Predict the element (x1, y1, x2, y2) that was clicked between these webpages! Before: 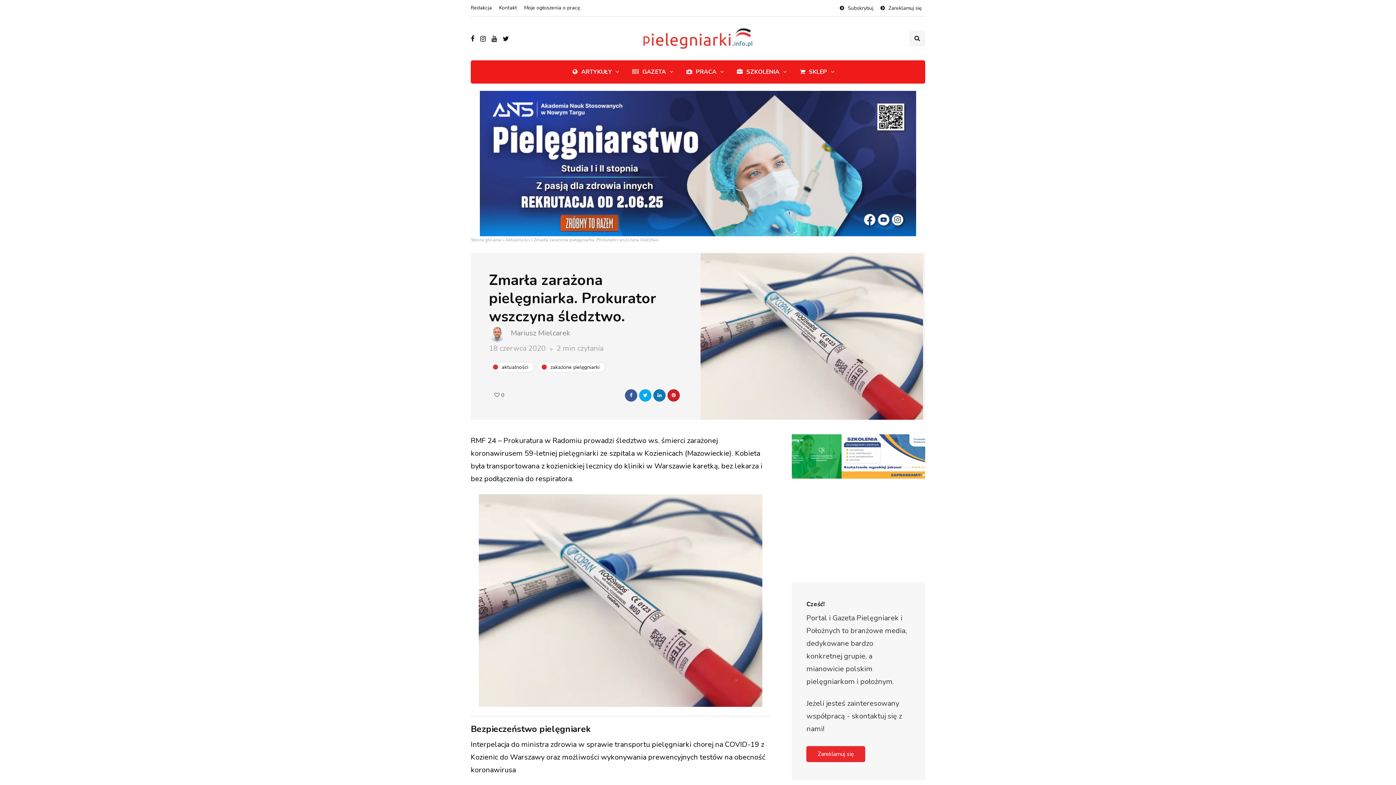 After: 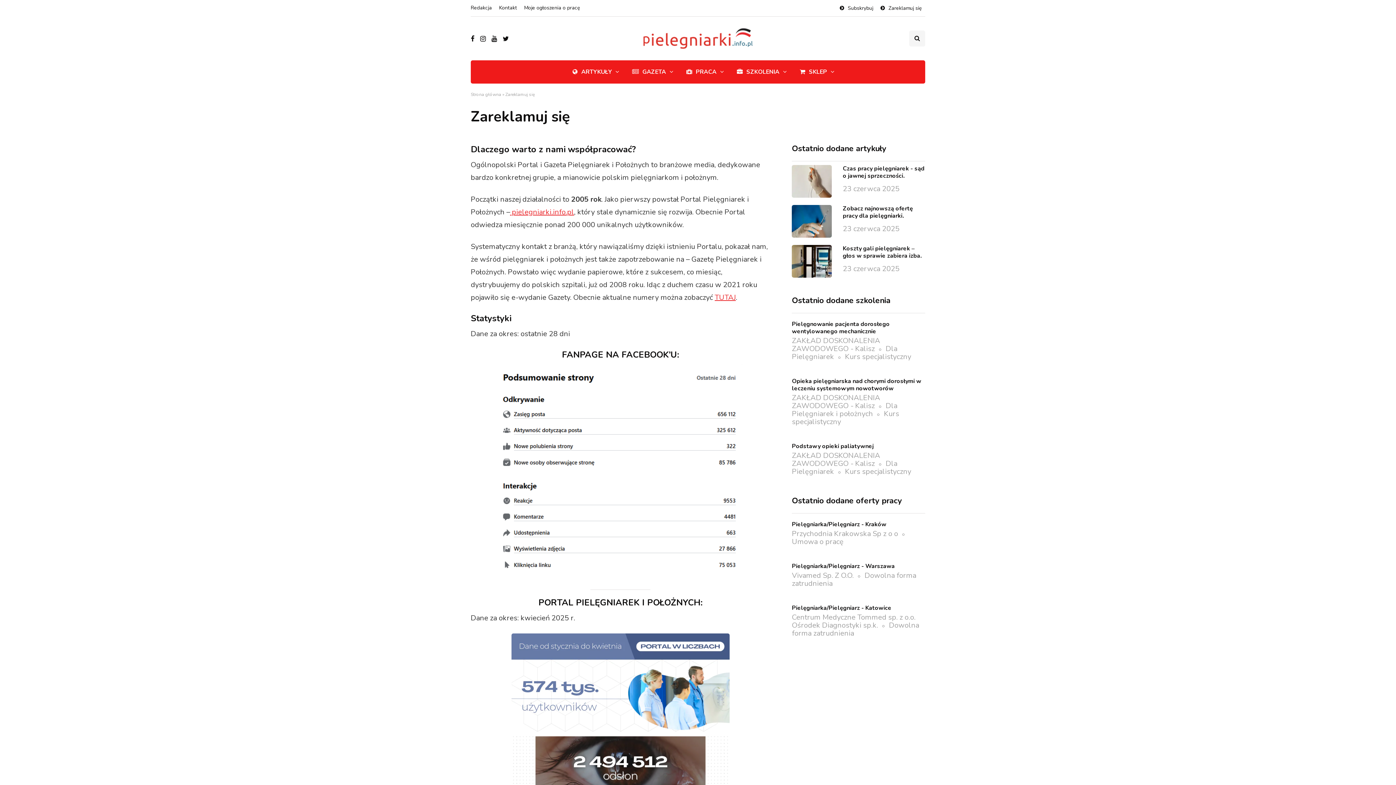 Action: label: Zareklamuj się bbox: (877, 0, 925, 16)